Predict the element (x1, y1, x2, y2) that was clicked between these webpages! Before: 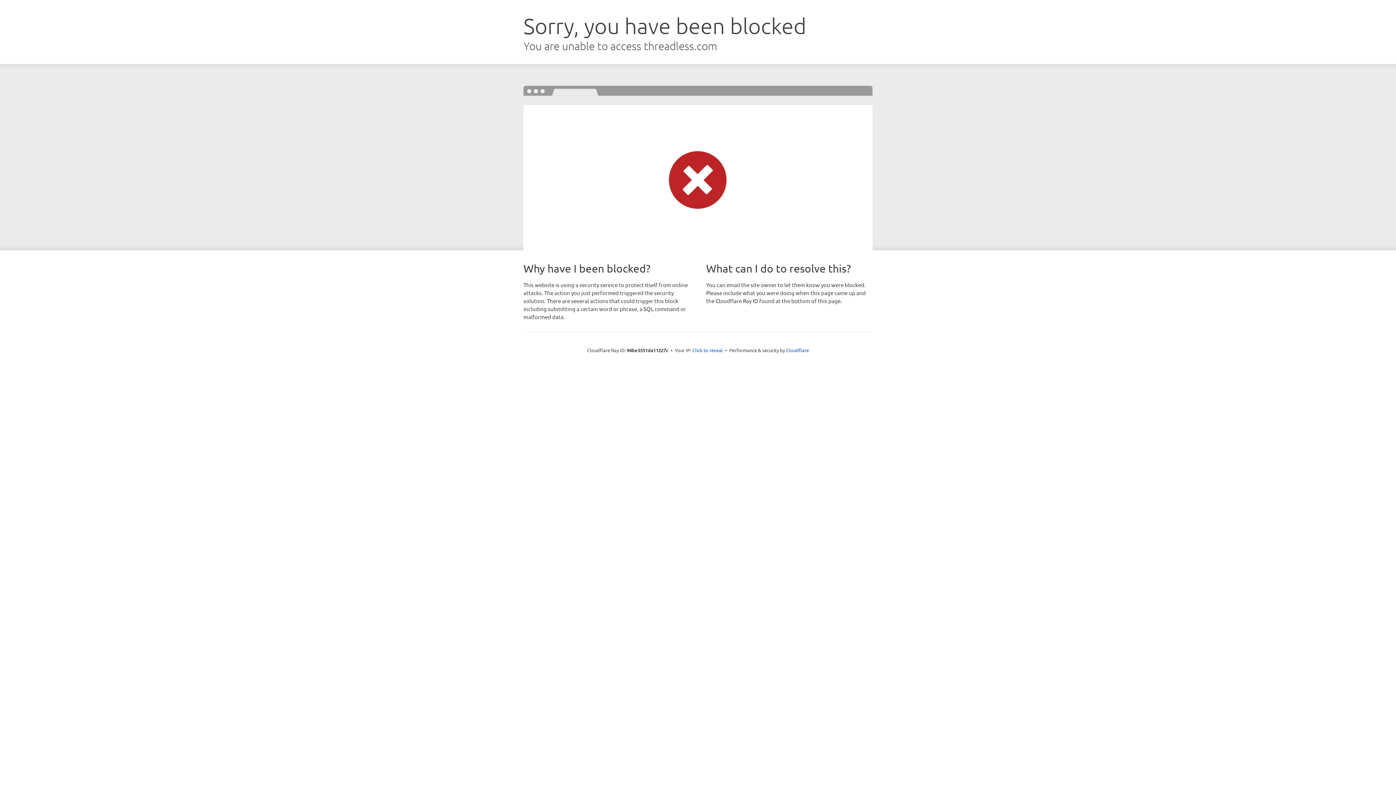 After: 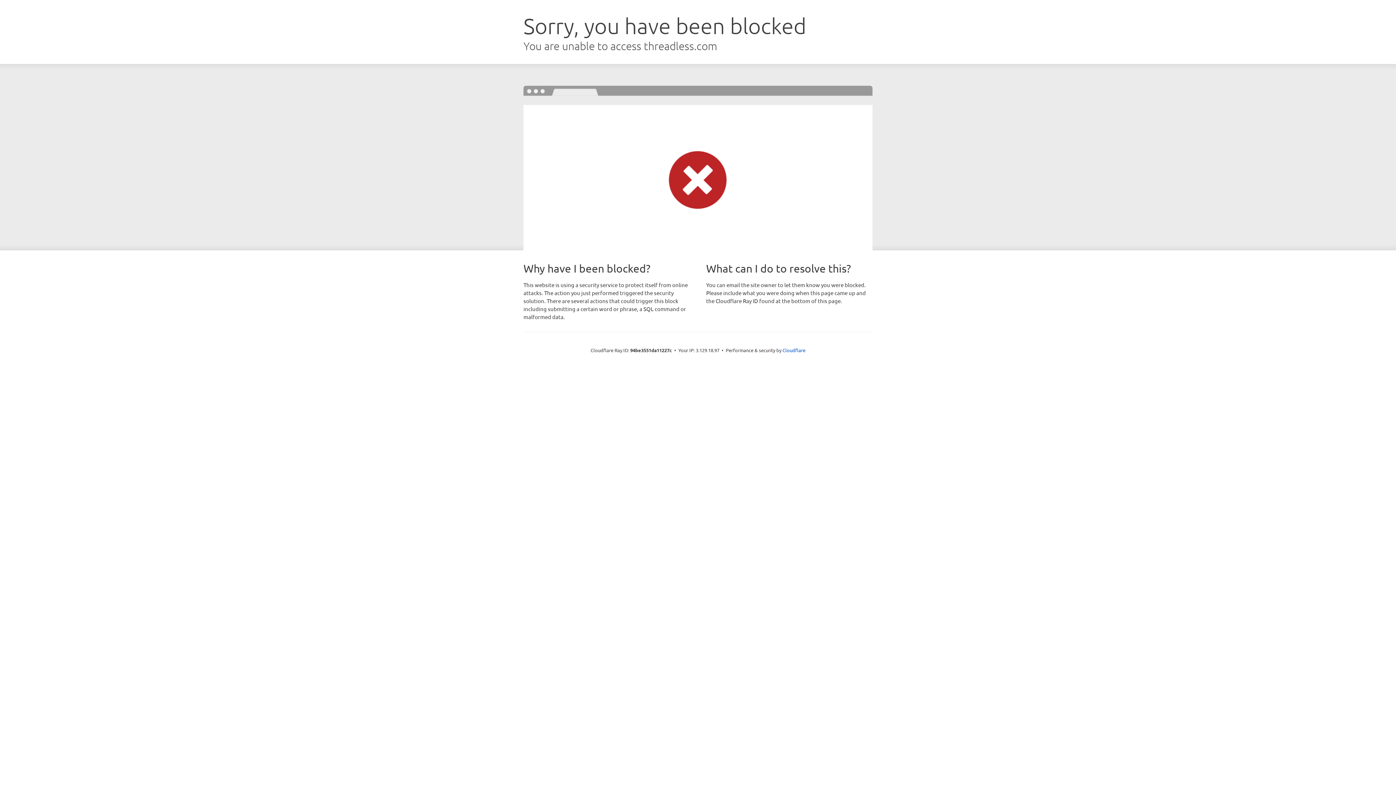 Action: bbox: (692, 346, 723, 353) label: Click to reveal